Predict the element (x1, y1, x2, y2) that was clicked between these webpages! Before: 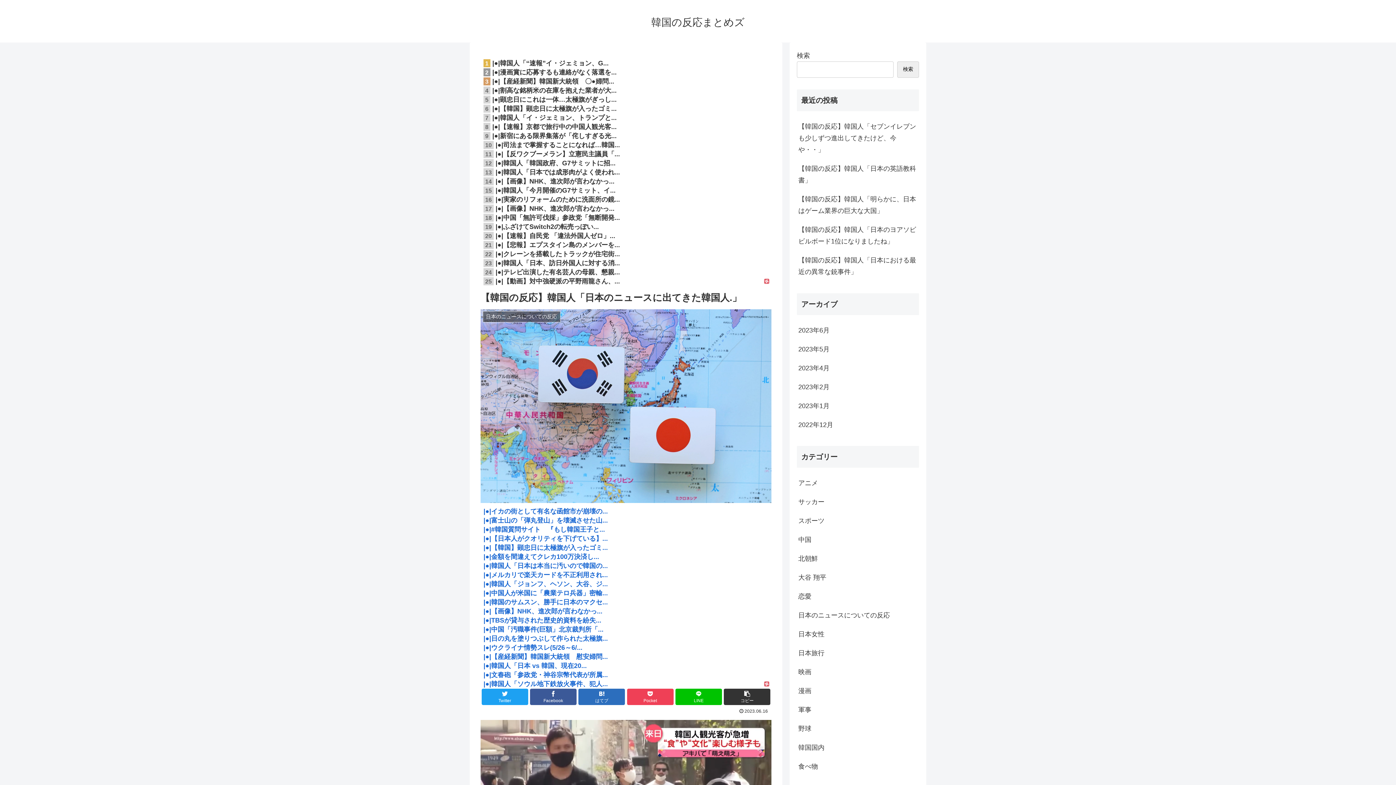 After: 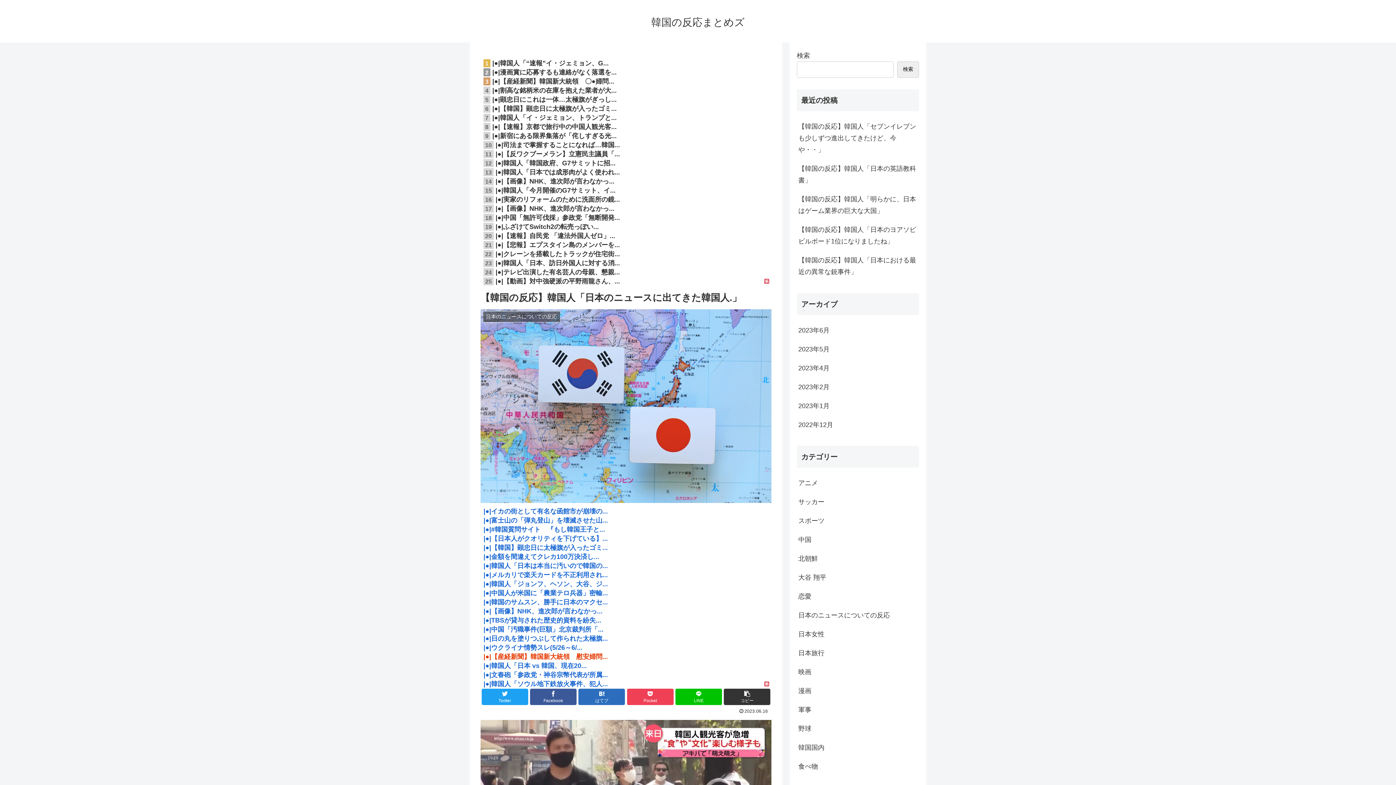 Action: label: |●|【産経新聞】韓国新大統領　慰安婦問... bbox: (483, 652, 771, 661)